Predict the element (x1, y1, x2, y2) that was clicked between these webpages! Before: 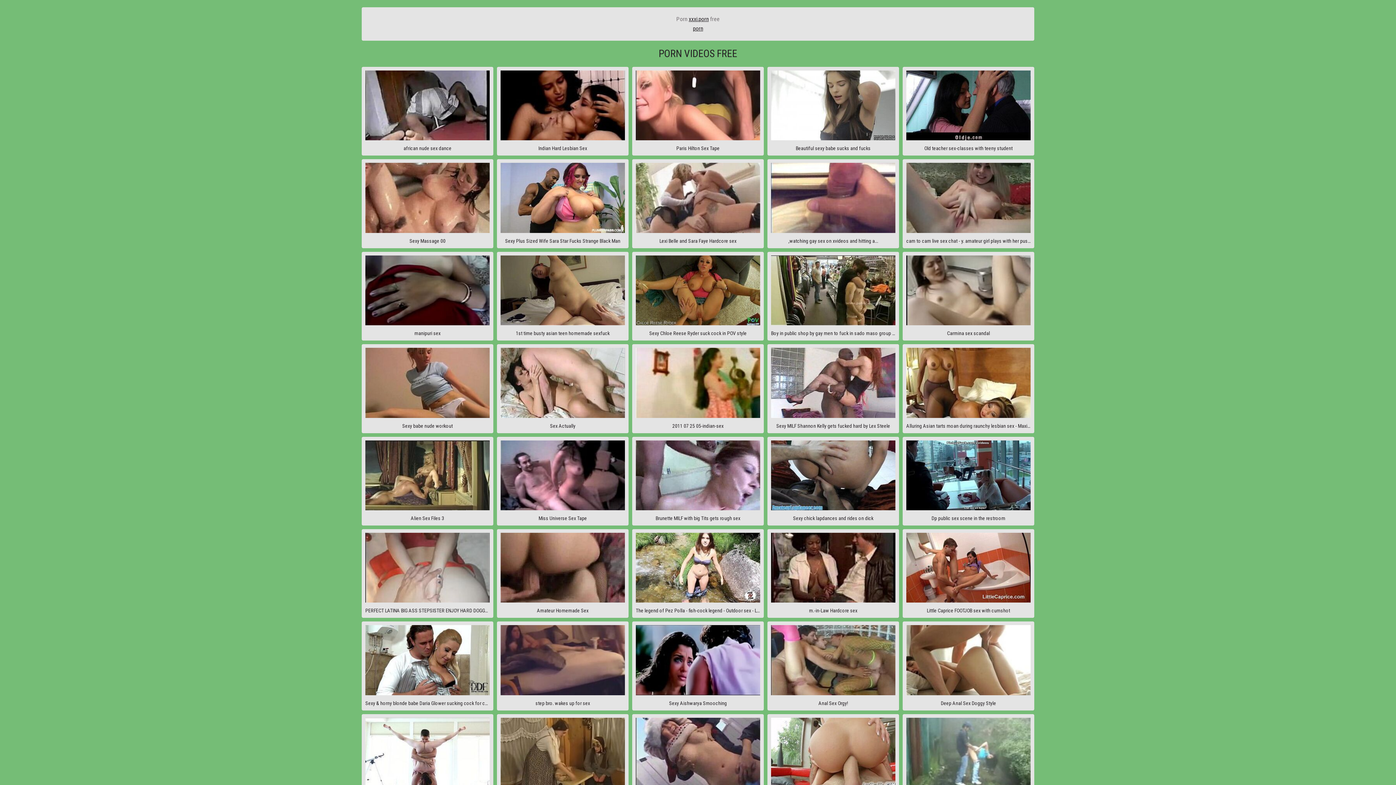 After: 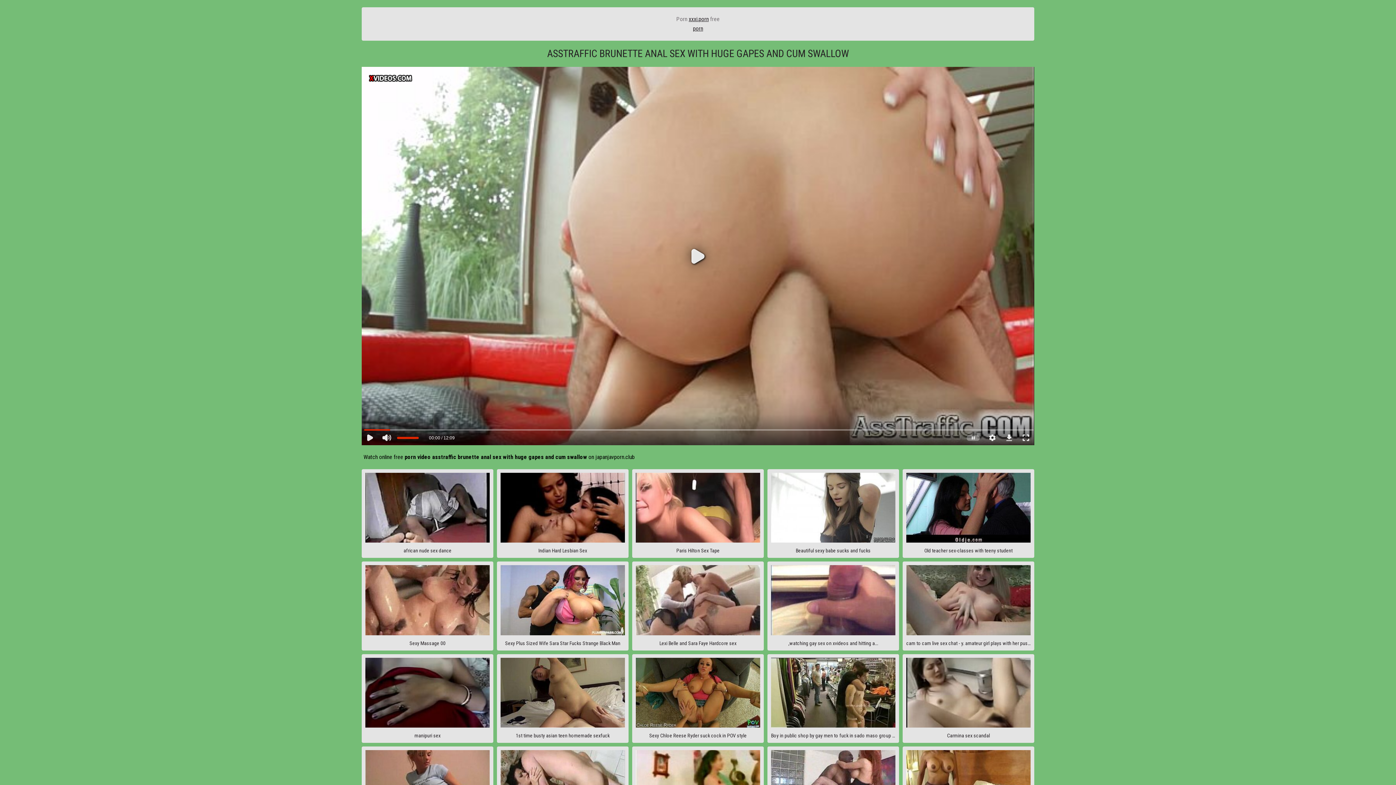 Action: bbox: (767, 714, 899, 803) label: AssTraffic brunette anal sex with huge gapes and cum swallow